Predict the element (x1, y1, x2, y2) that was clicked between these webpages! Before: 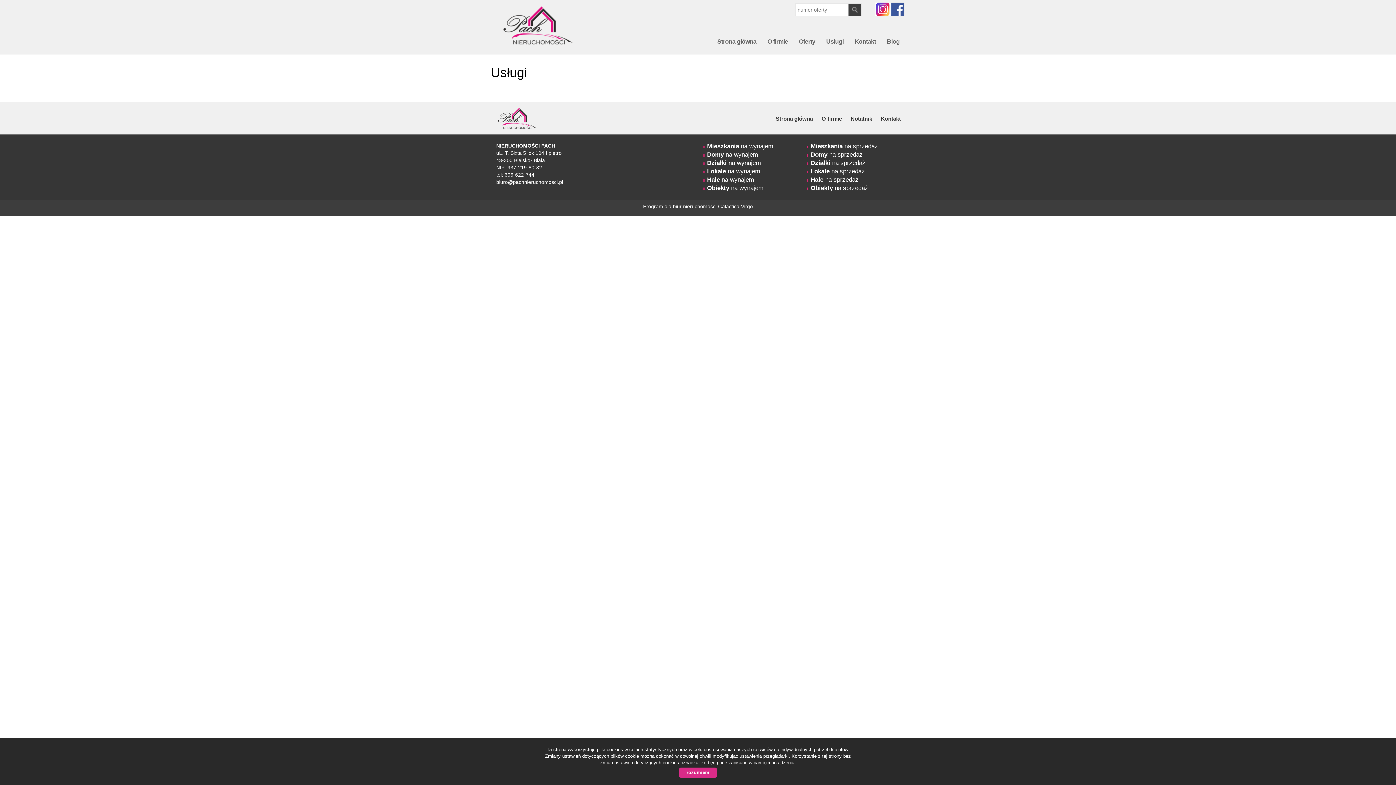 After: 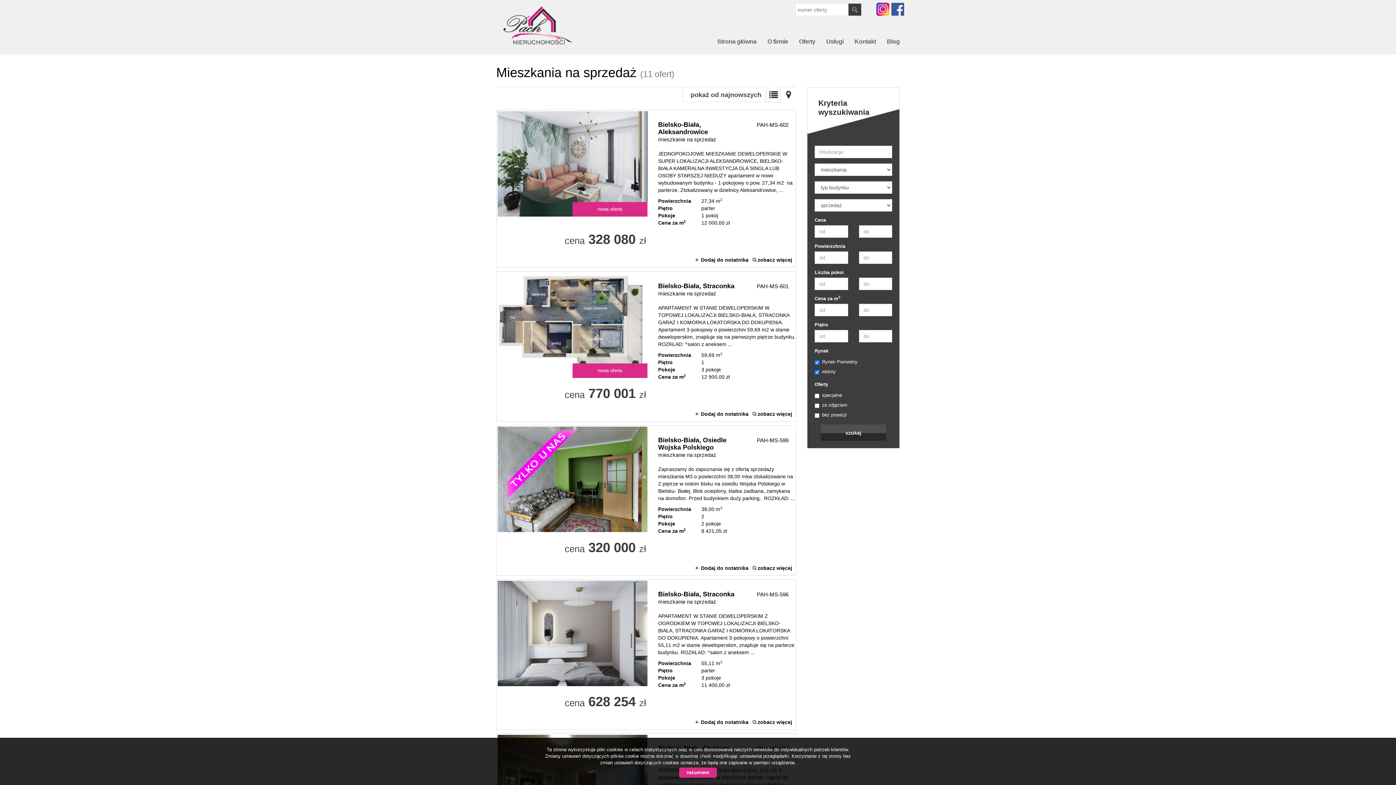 Action: label: Mieszkania na sprzedaż bbox: (810, 142, 878, 149)